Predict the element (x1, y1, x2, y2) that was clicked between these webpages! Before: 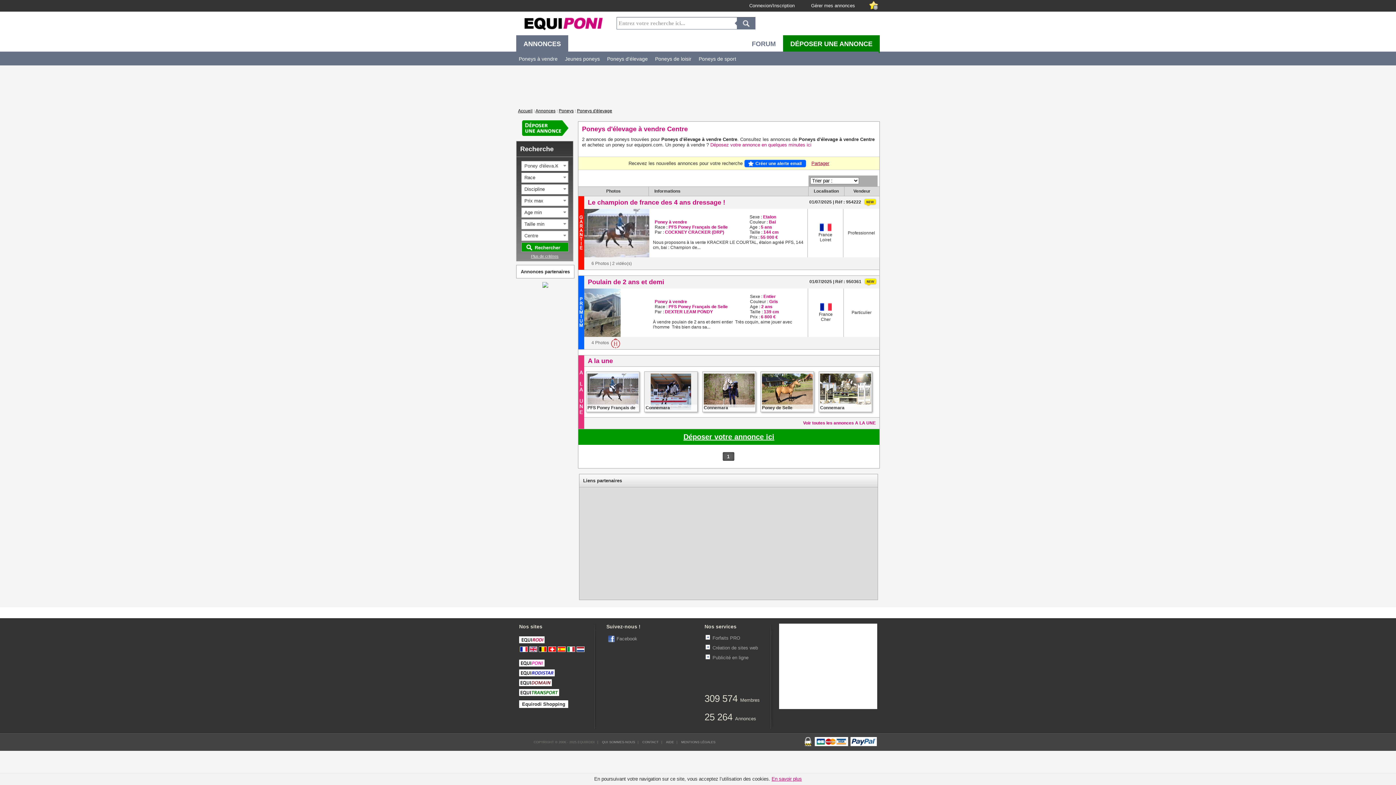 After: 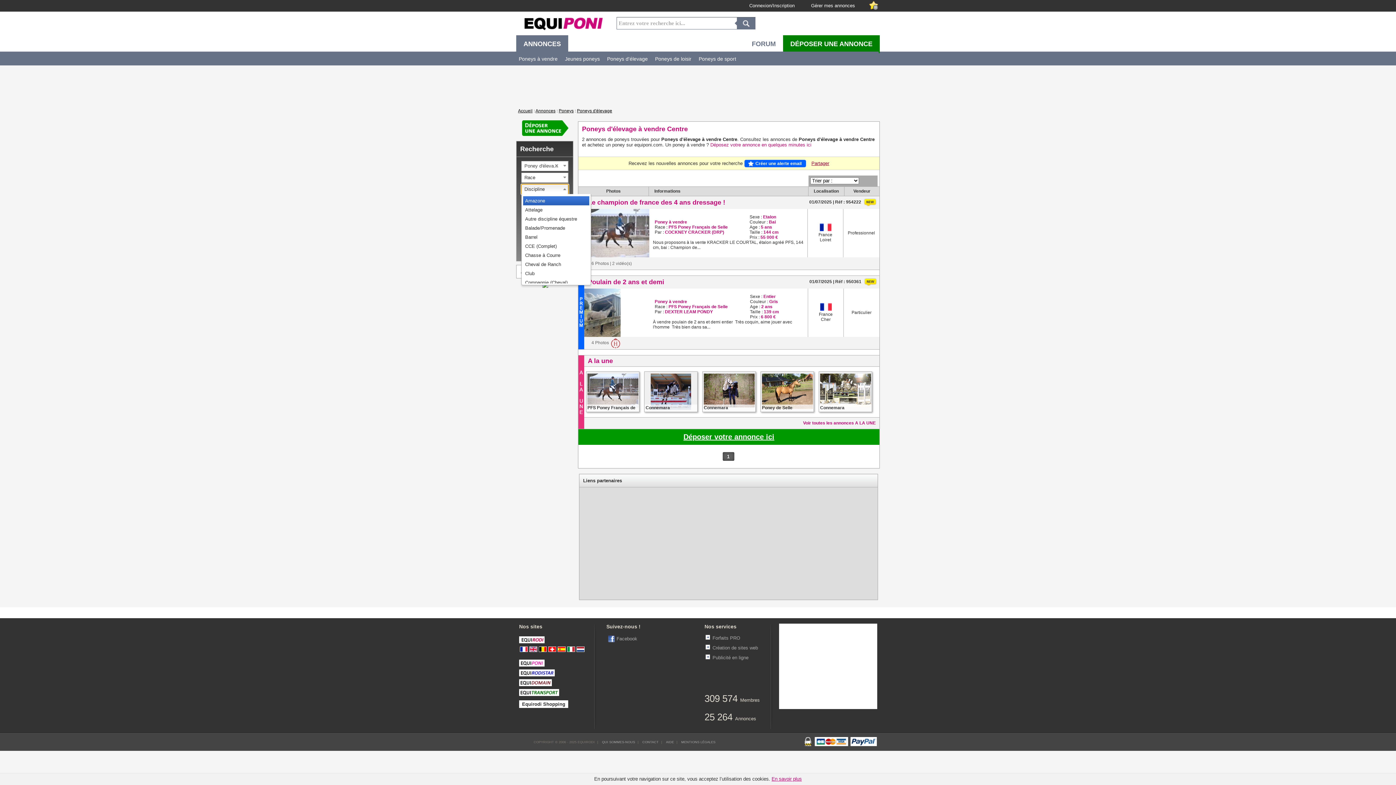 Action: bbox: (521, 184, 568, 194) label: Discipline